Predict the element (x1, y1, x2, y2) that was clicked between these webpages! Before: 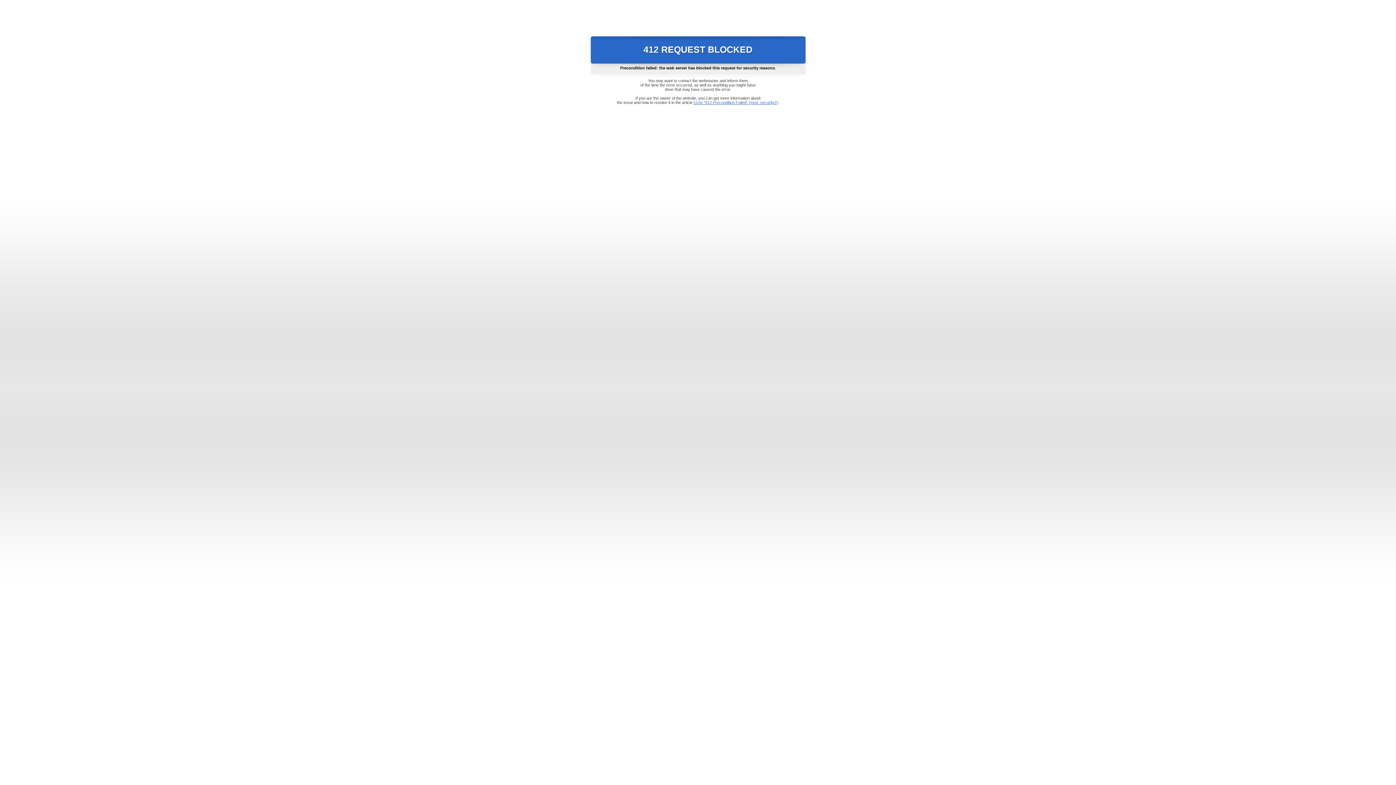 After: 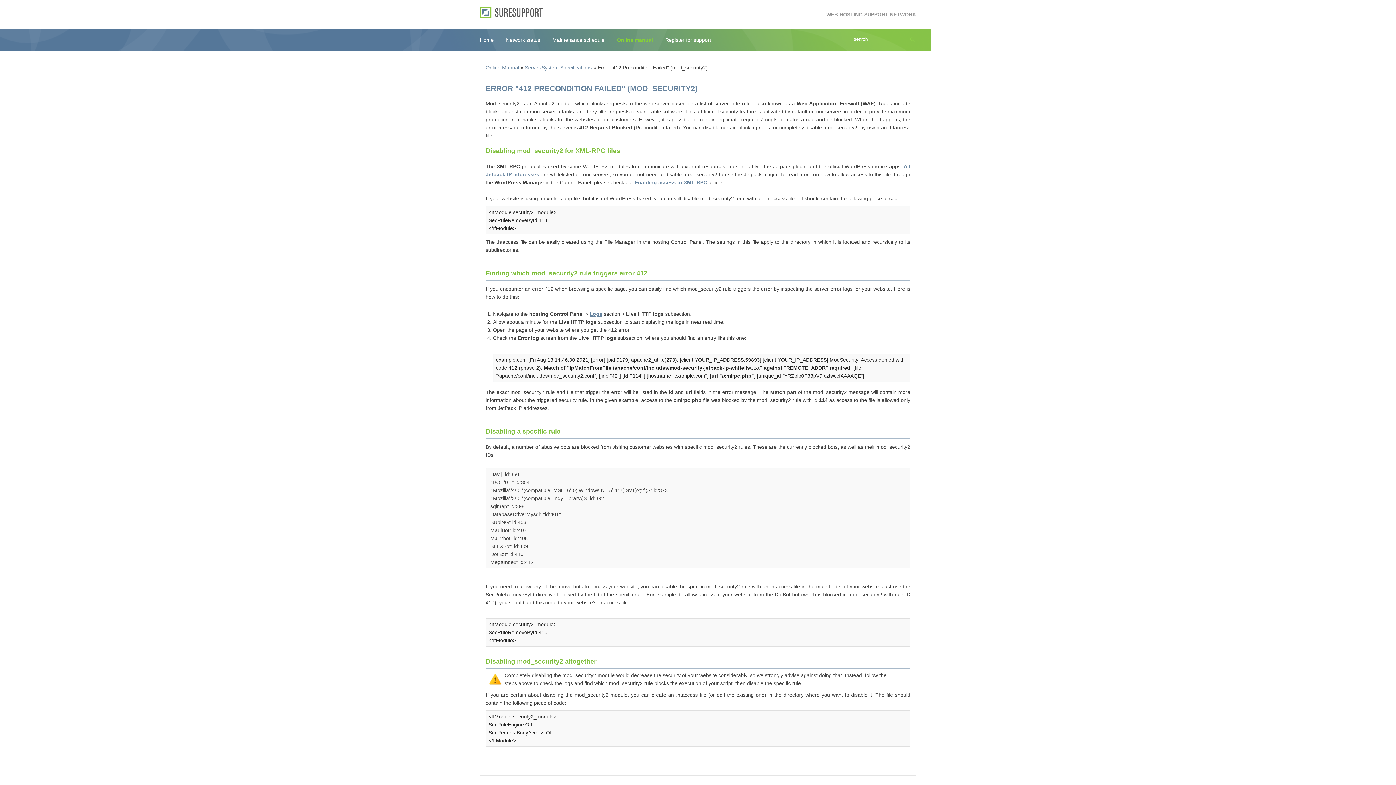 Action: bbox: (693, 100, 778, 104) label: Error "412 Precondition Failed" (mod_security2)